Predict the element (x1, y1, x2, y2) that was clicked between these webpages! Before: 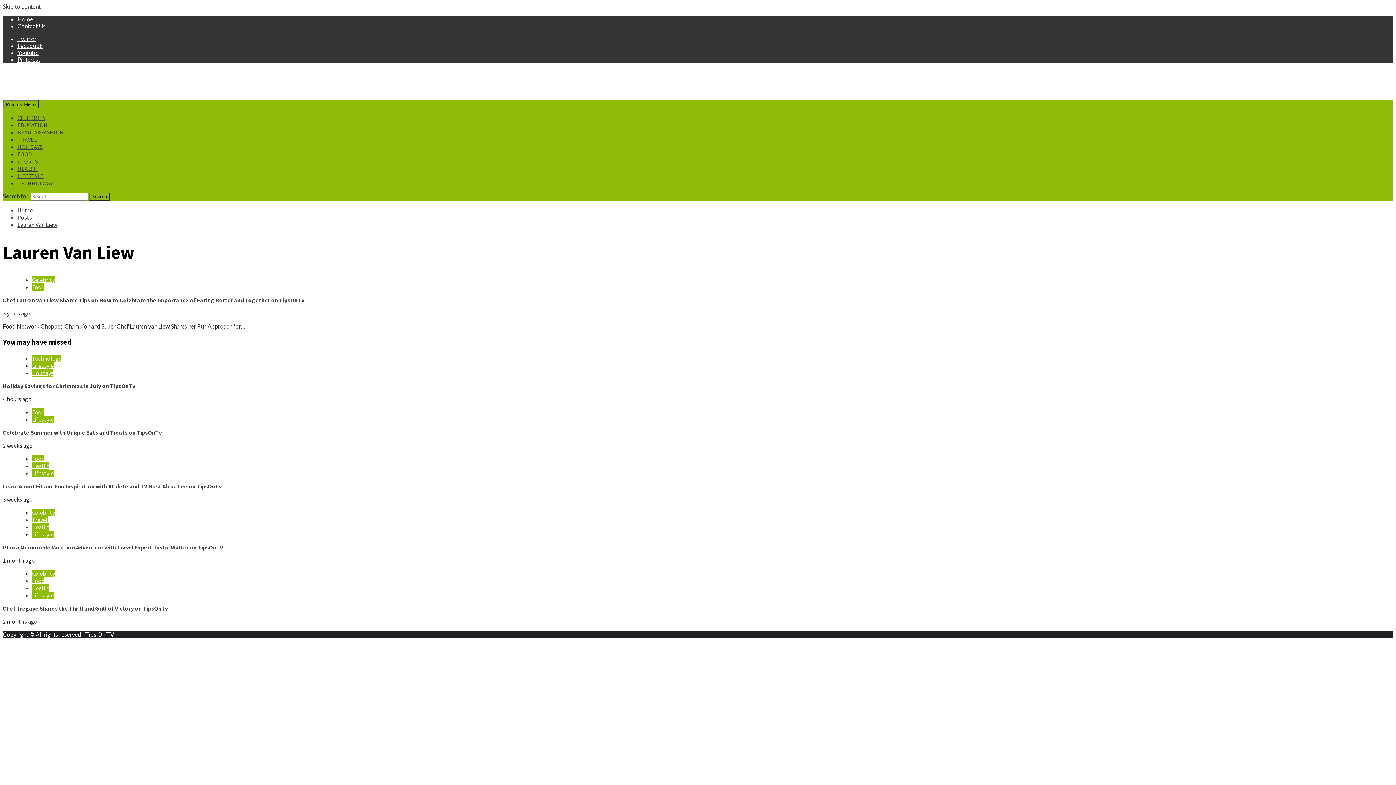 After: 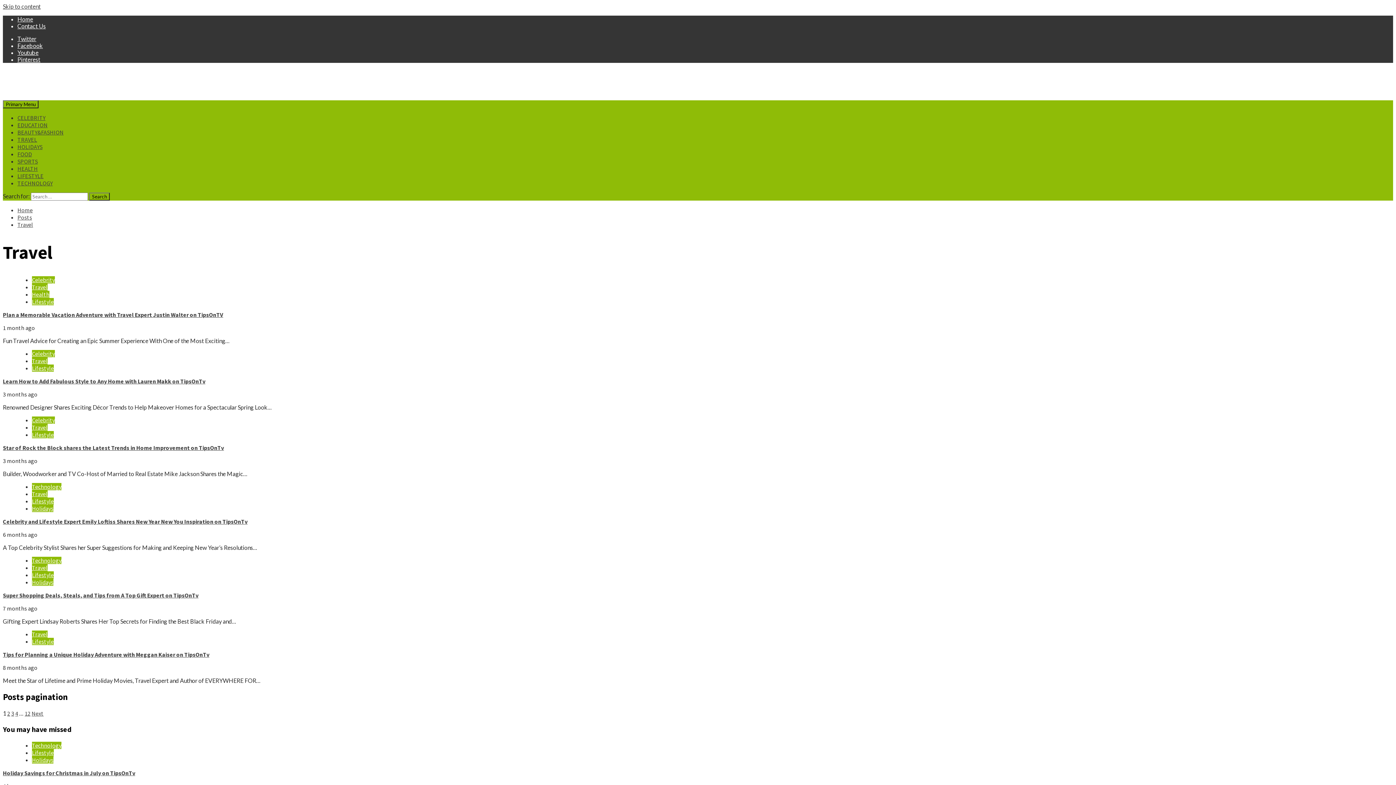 Action: label: Travel bbox: (32, 516, 47, 523)